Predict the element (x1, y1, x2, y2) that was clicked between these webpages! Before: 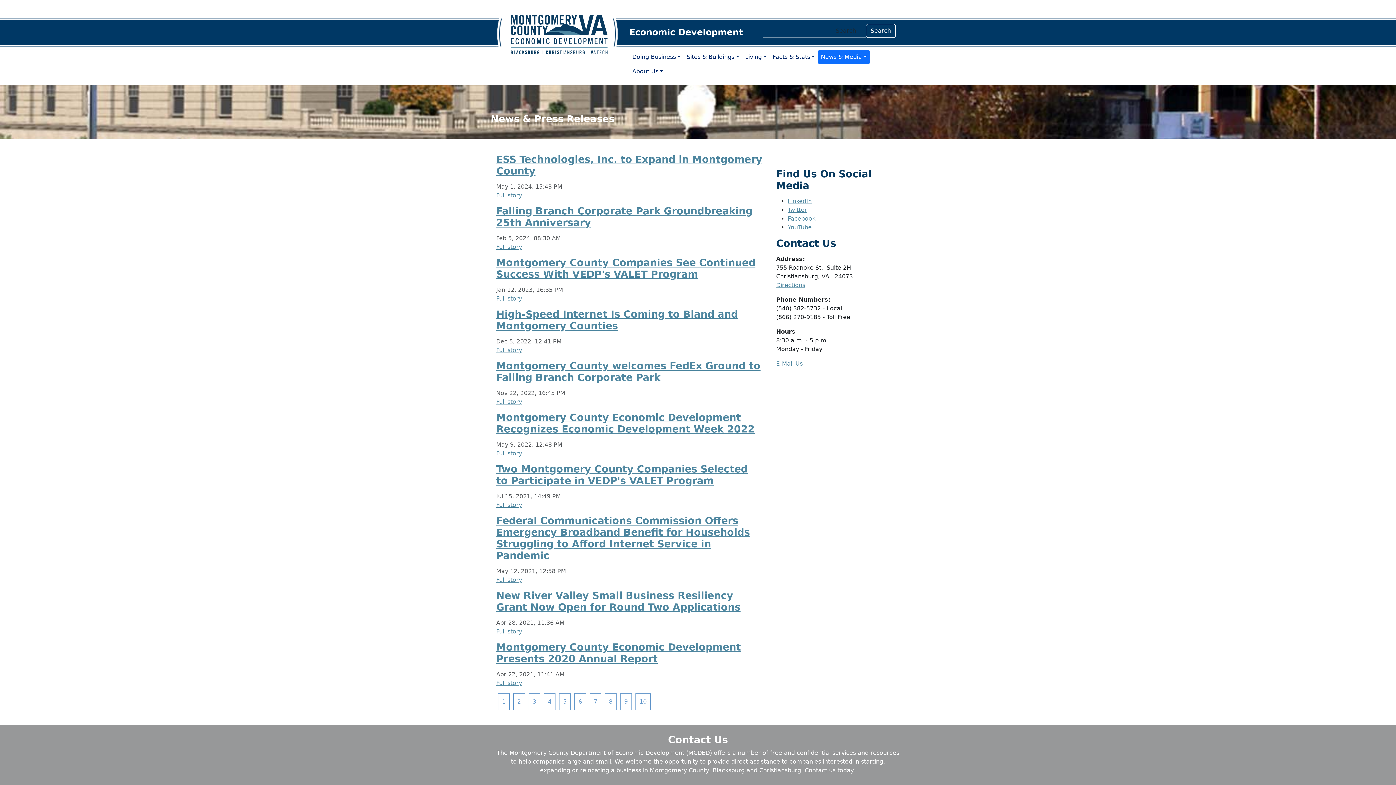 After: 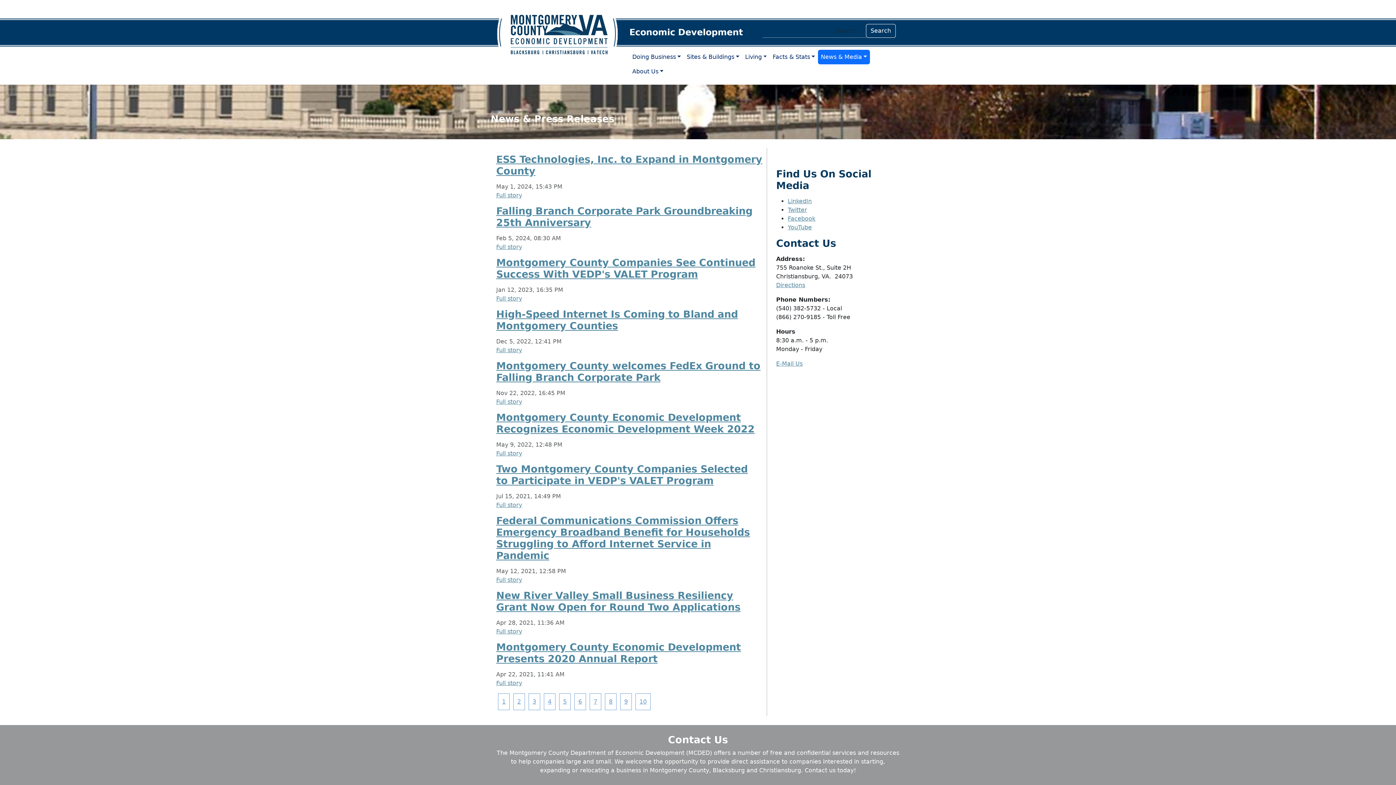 Action: bbox: (498, 693, 509, 710) label: Page 1